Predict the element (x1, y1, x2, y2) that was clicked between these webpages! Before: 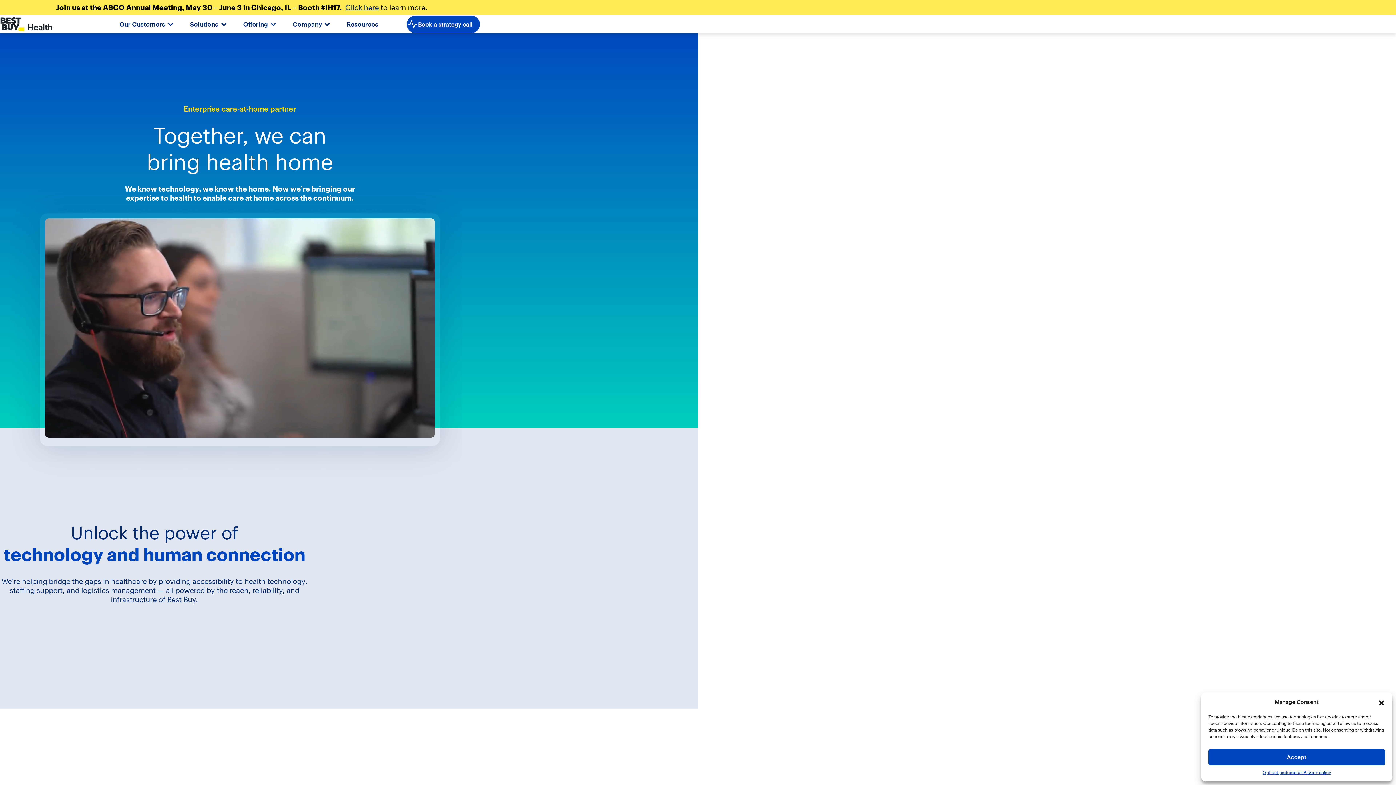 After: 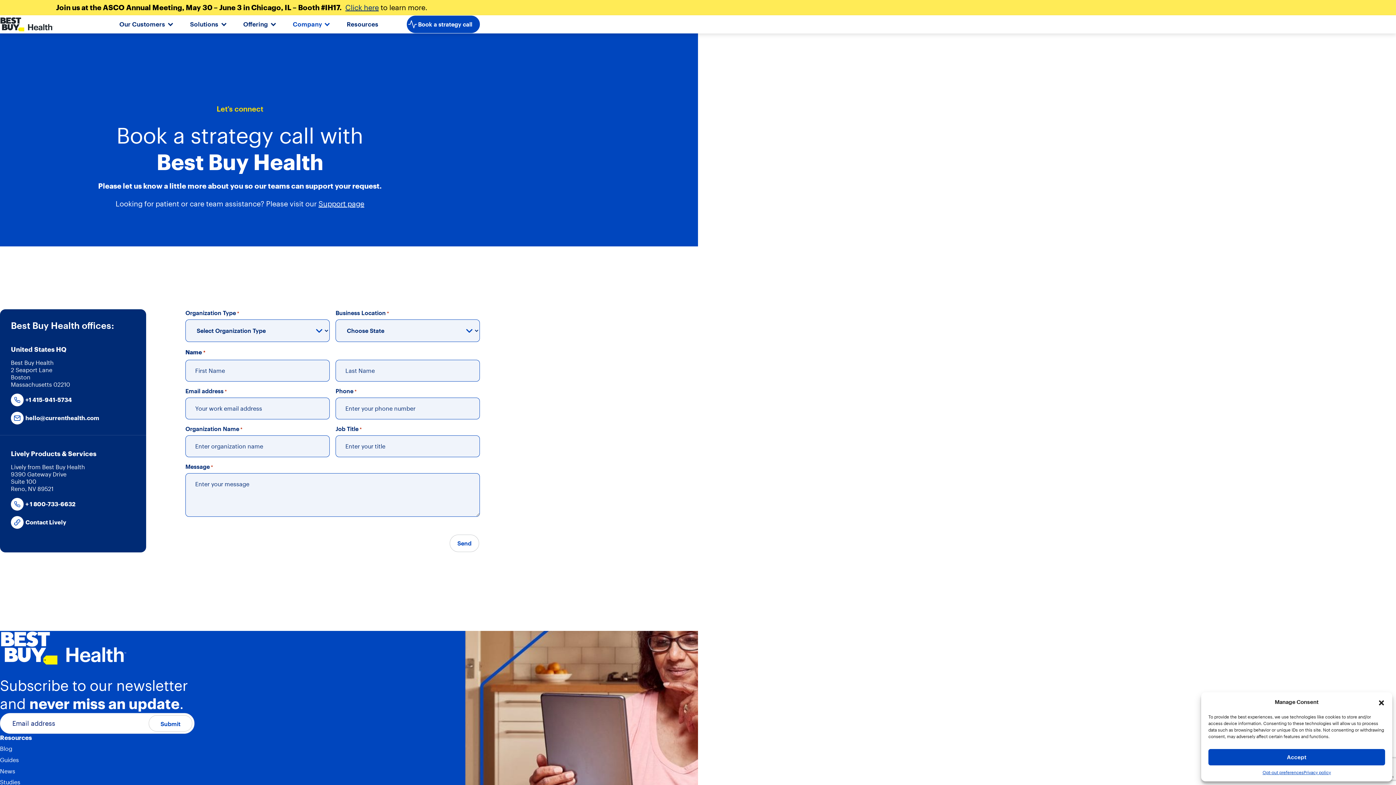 Action: bbox: (406, 15, 480, 33) label: Book a strategy call